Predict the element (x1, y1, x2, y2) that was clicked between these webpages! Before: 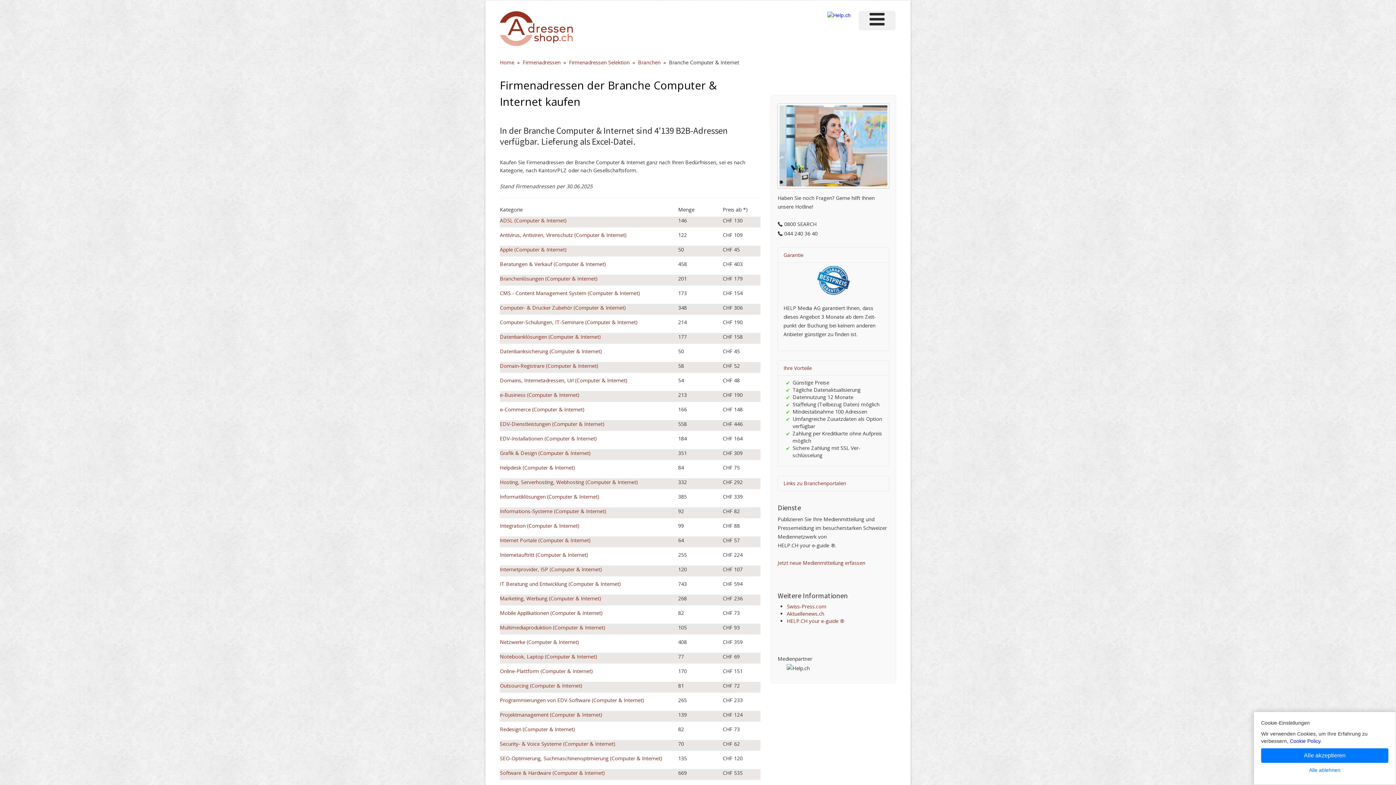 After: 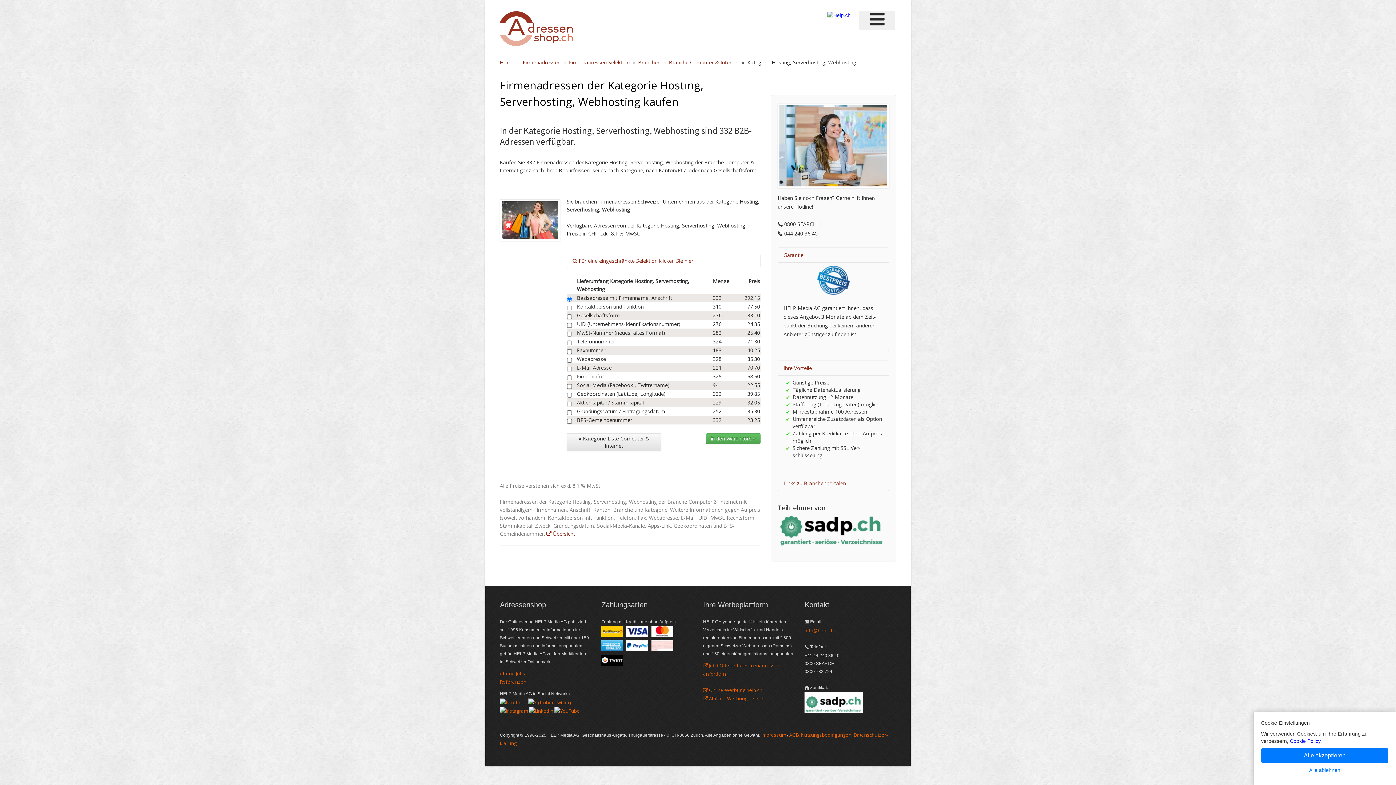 Action: bbox: (500, 479, 638, 485) label: Hosting, Serverhosting, Webhosting (Computer & Internet)